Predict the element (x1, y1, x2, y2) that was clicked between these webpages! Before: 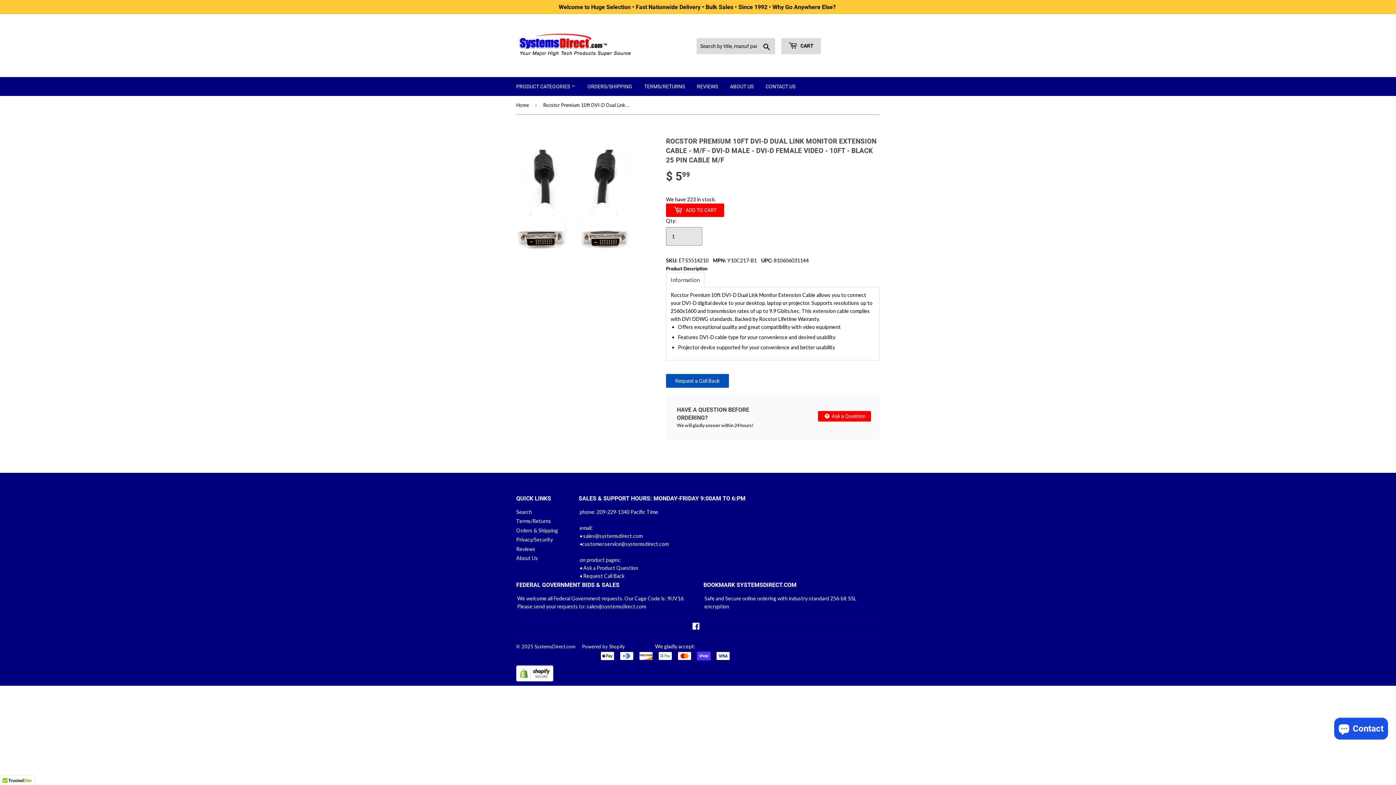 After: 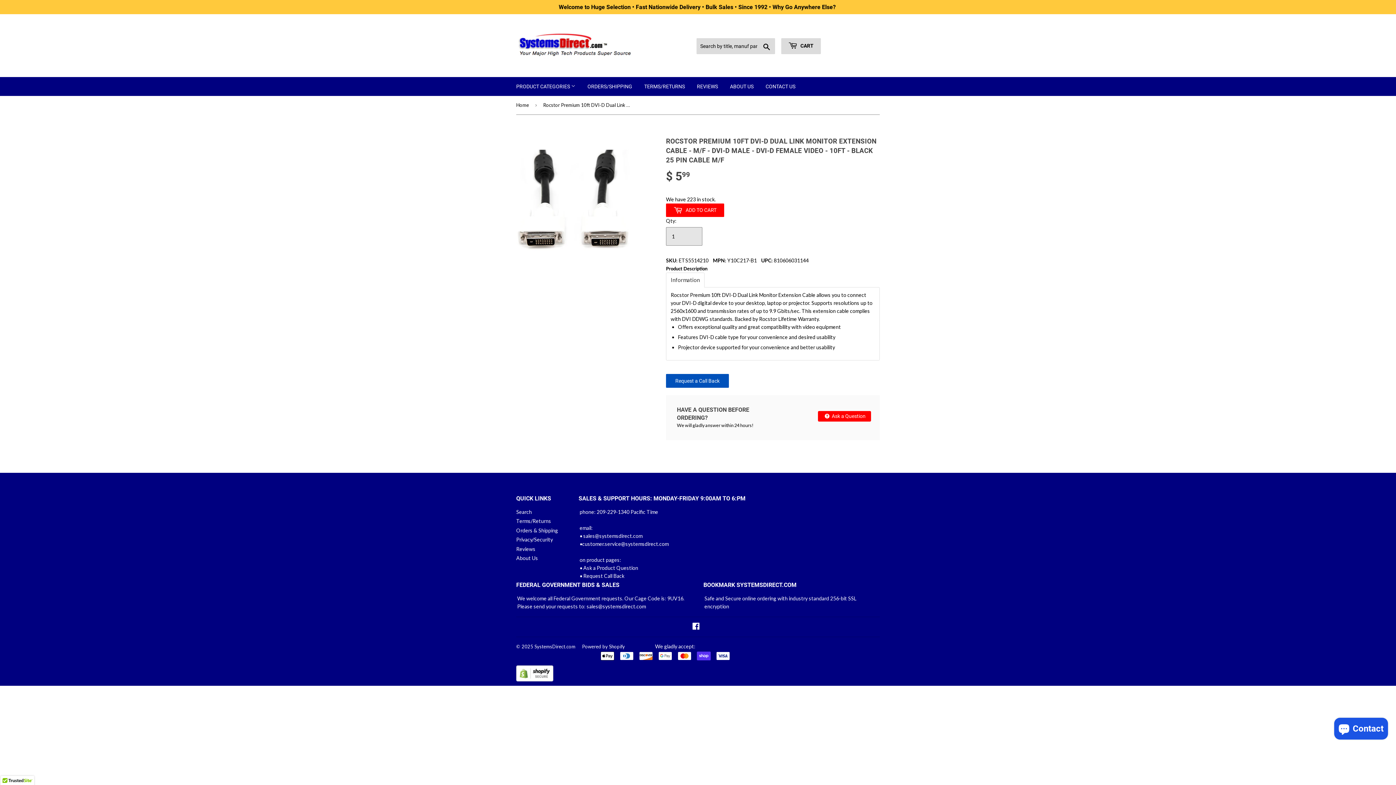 Action: bbox: (516, 676, 553, 682)